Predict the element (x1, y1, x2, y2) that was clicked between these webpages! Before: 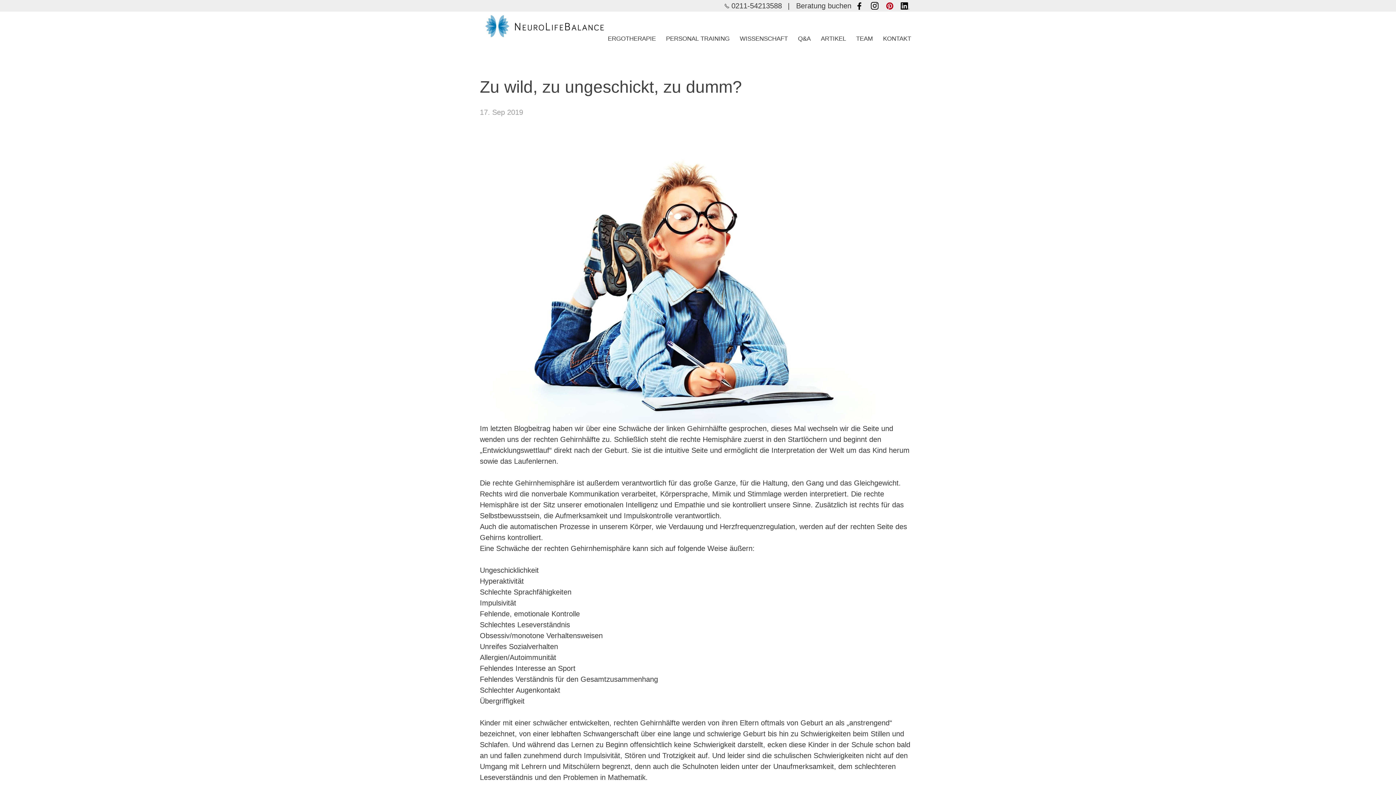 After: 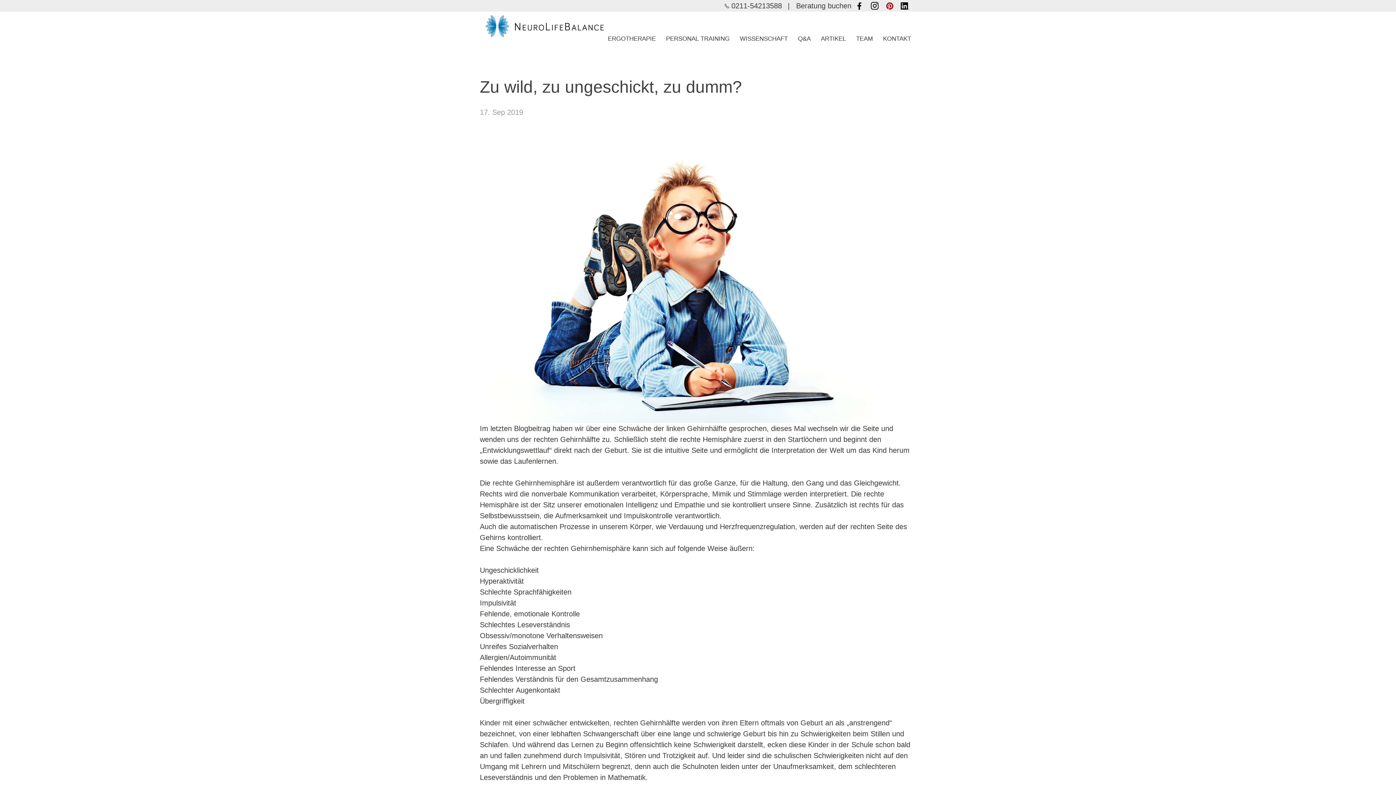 Action: label: 0211-54213588 bbox: (724, 1, 782, 9)